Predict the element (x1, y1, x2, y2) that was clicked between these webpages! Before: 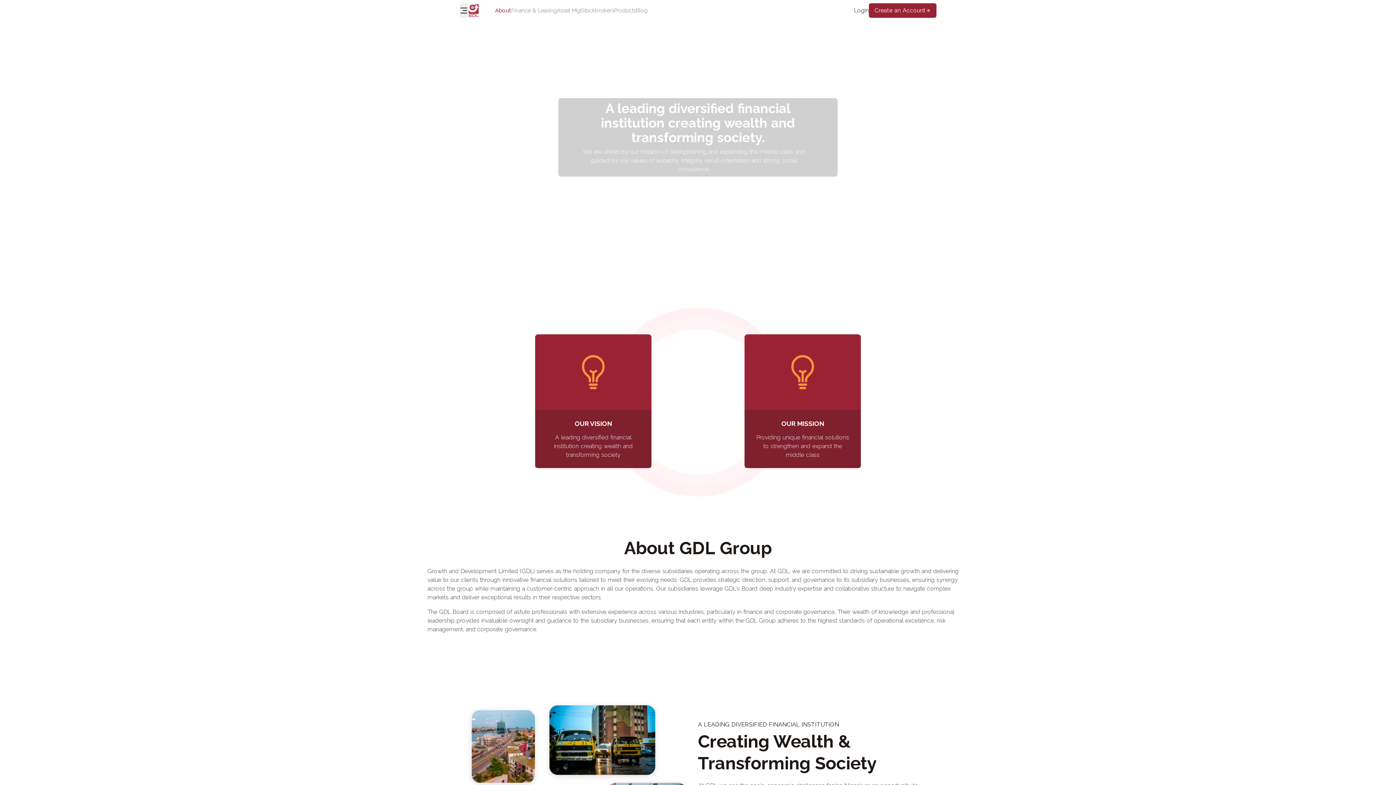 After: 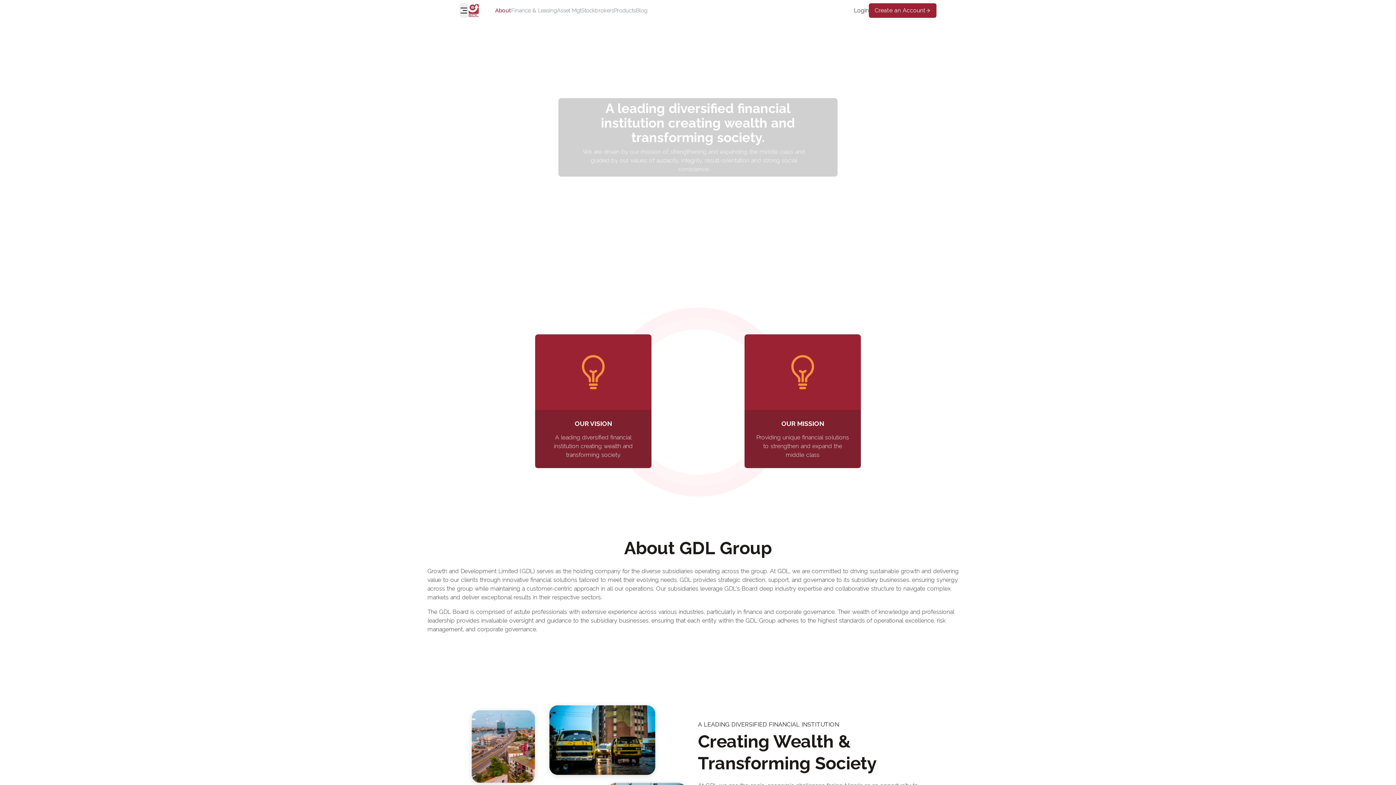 Action: label: Login bbox: (854, 6, 869, 14)